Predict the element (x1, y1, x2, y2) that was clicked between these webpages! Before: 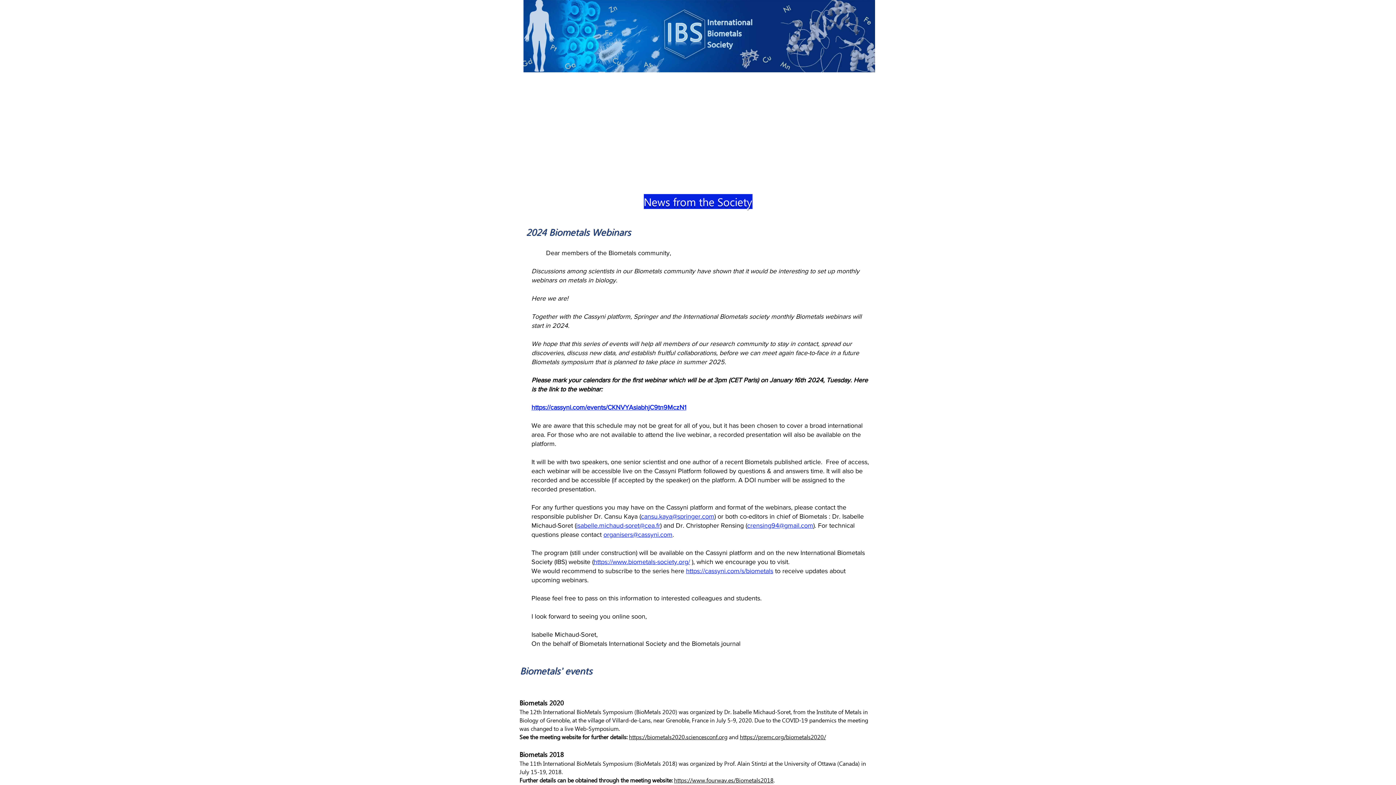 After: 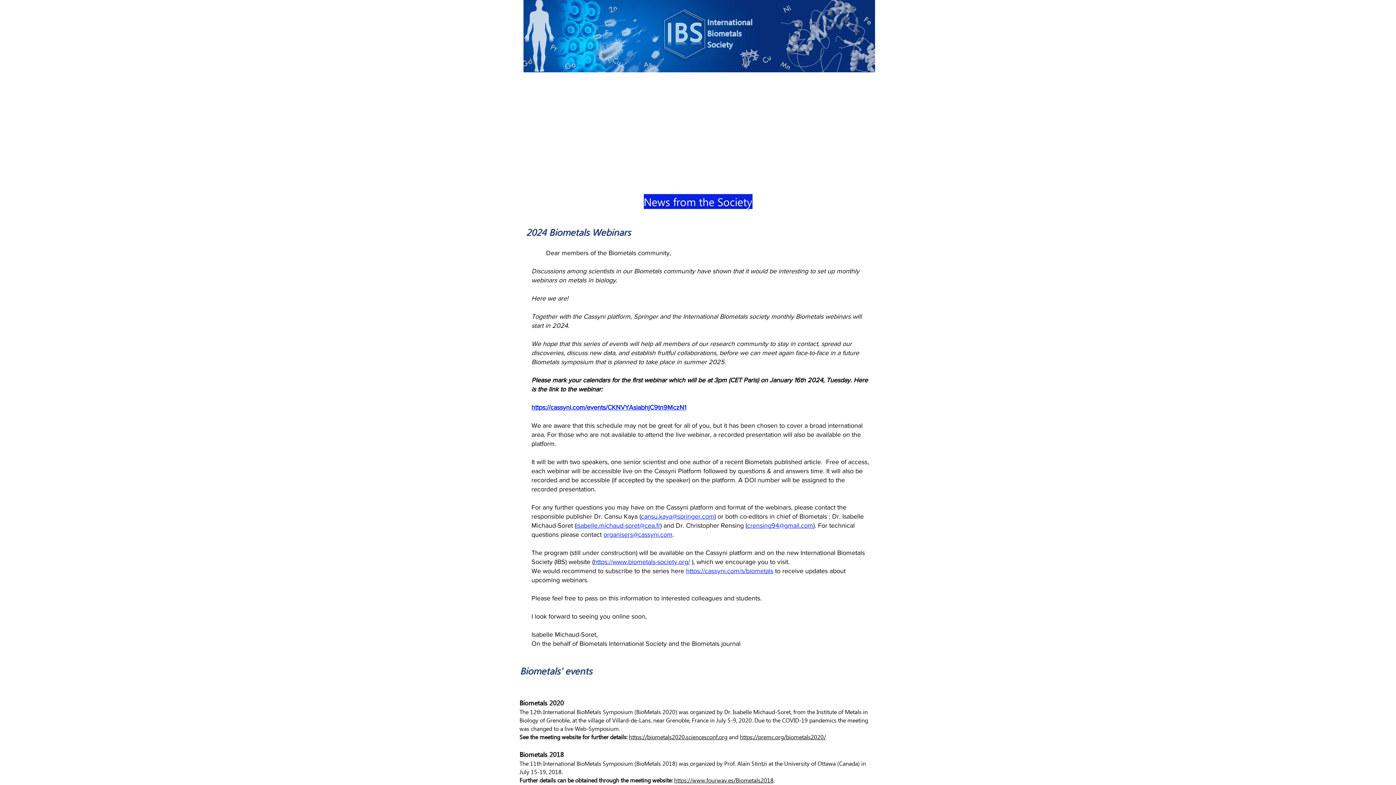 Action: bbox: (576, 522, 660, 529) label: isabelle.michaud-soret@cea.fr